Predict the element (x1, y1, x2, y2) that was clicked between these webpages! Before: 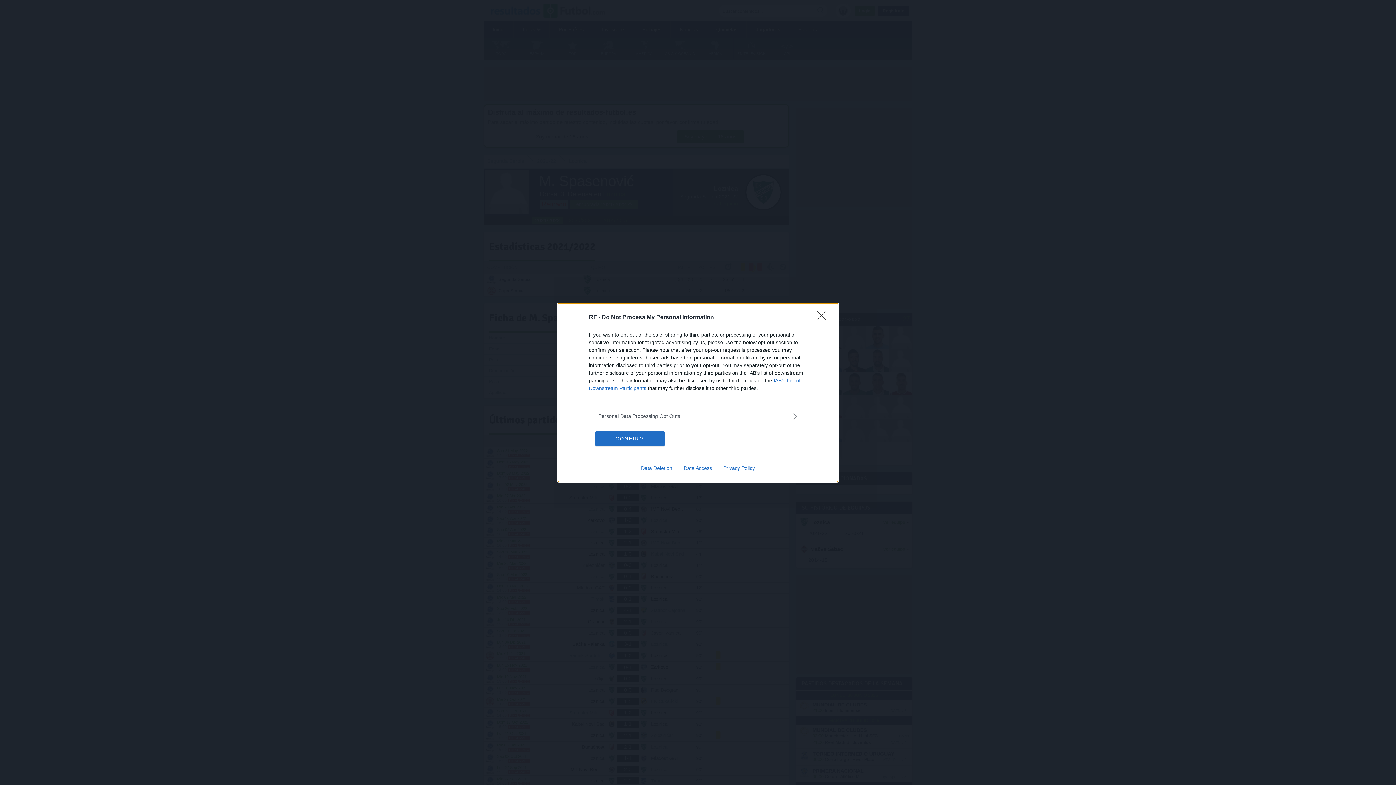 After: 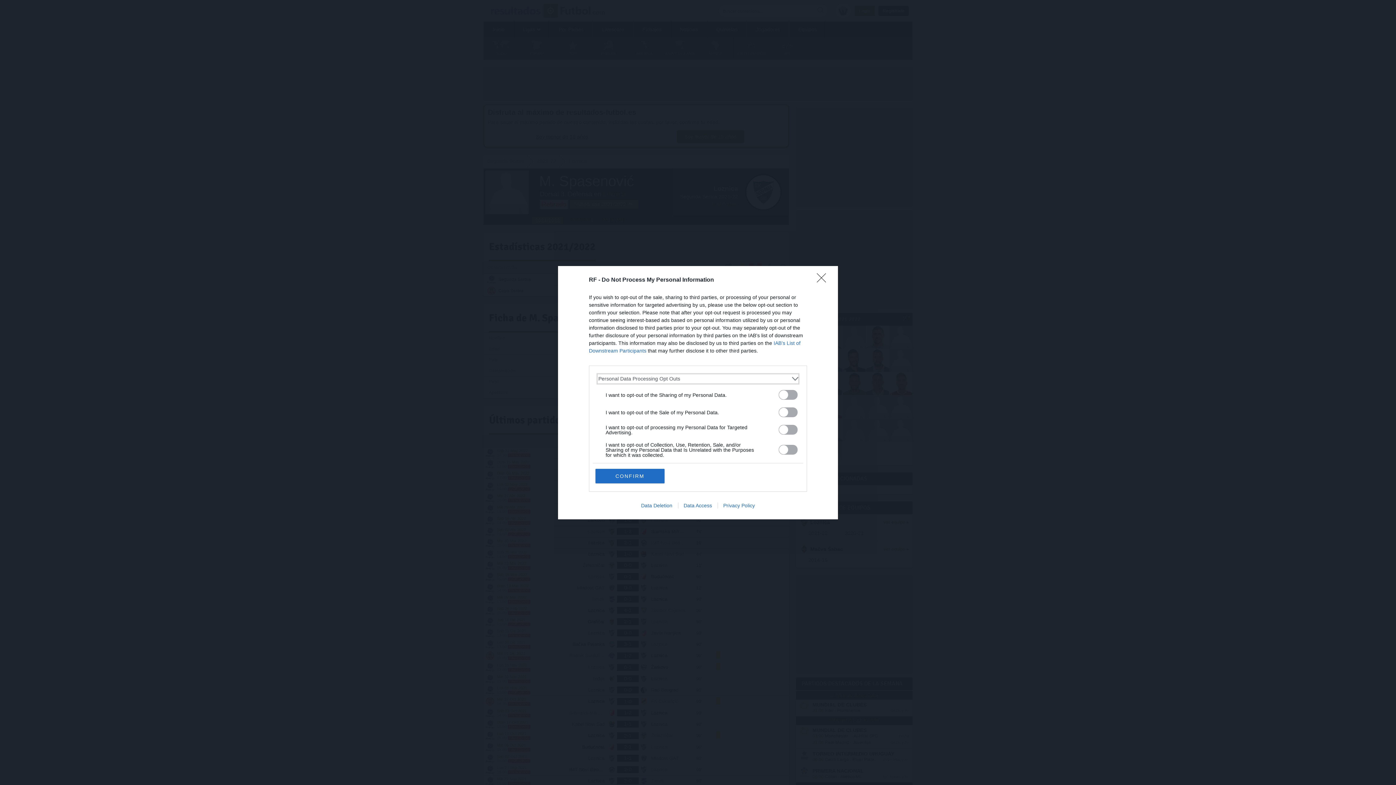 Action: bbox: (598, 412, 797, 420) label: Opt-Outs